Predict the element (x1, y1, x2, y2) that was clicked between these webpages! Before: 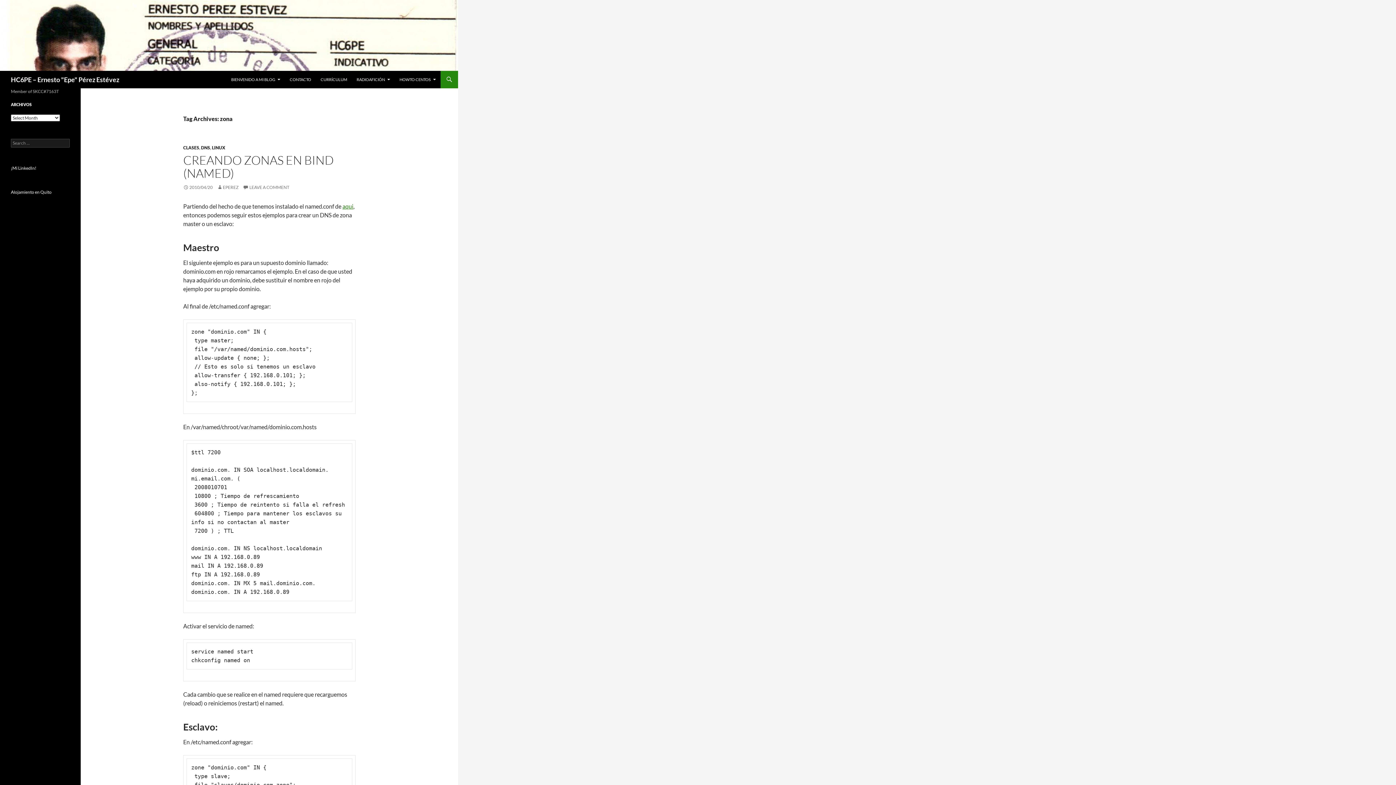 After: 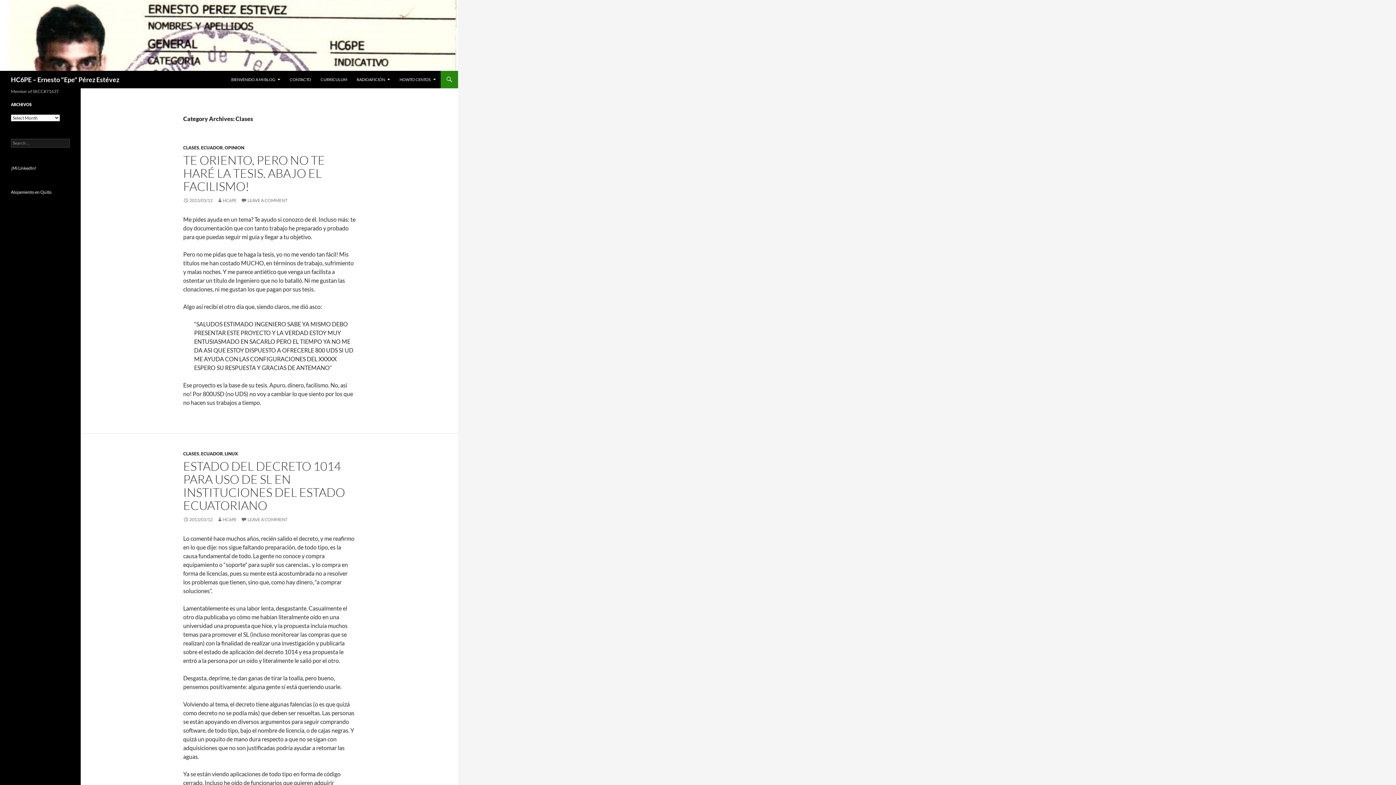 Action: bbox: (183, 145, 199, 150) label: CLASES